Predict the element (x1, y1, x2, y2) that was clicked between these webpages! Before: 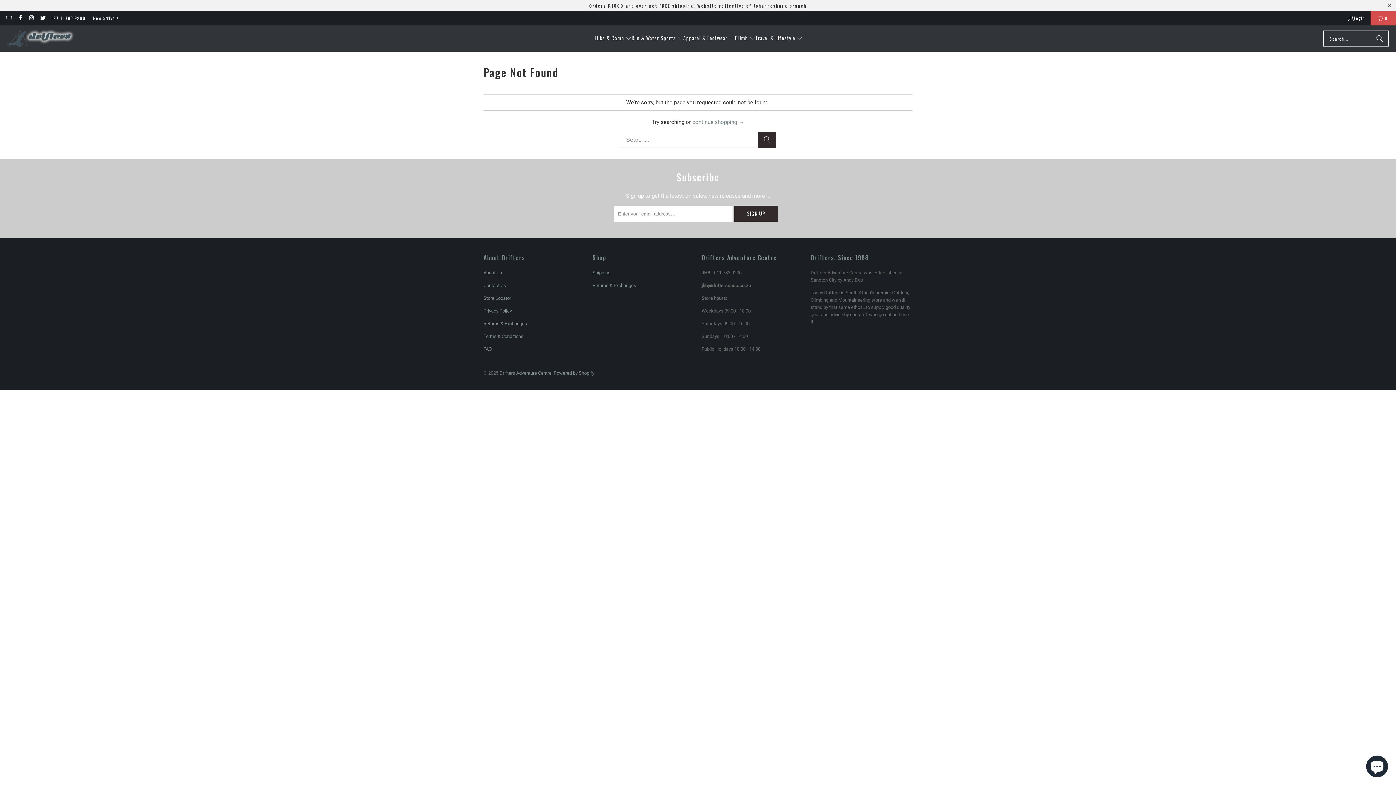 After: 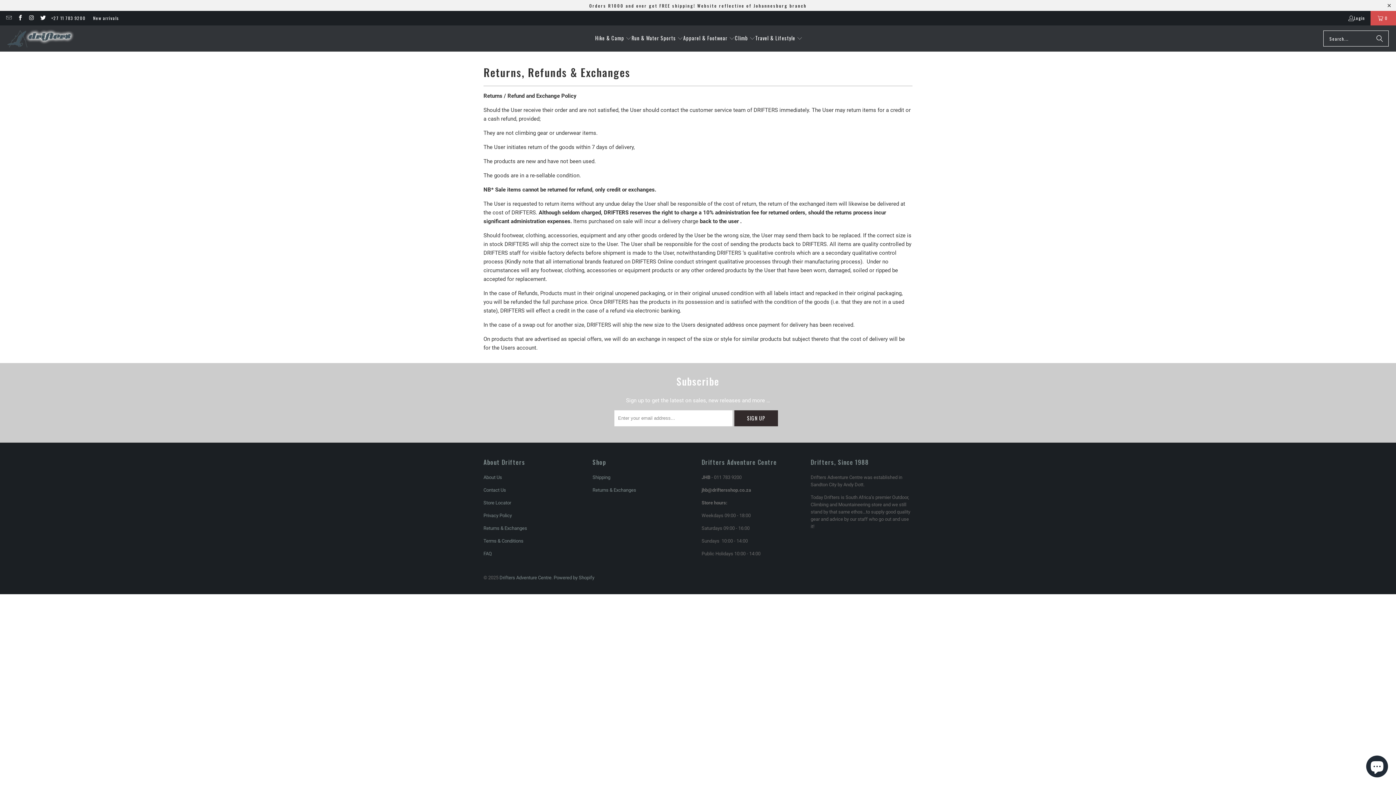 Action: label: Returns & Exchanges bbox: (483, 321, 527, 326)